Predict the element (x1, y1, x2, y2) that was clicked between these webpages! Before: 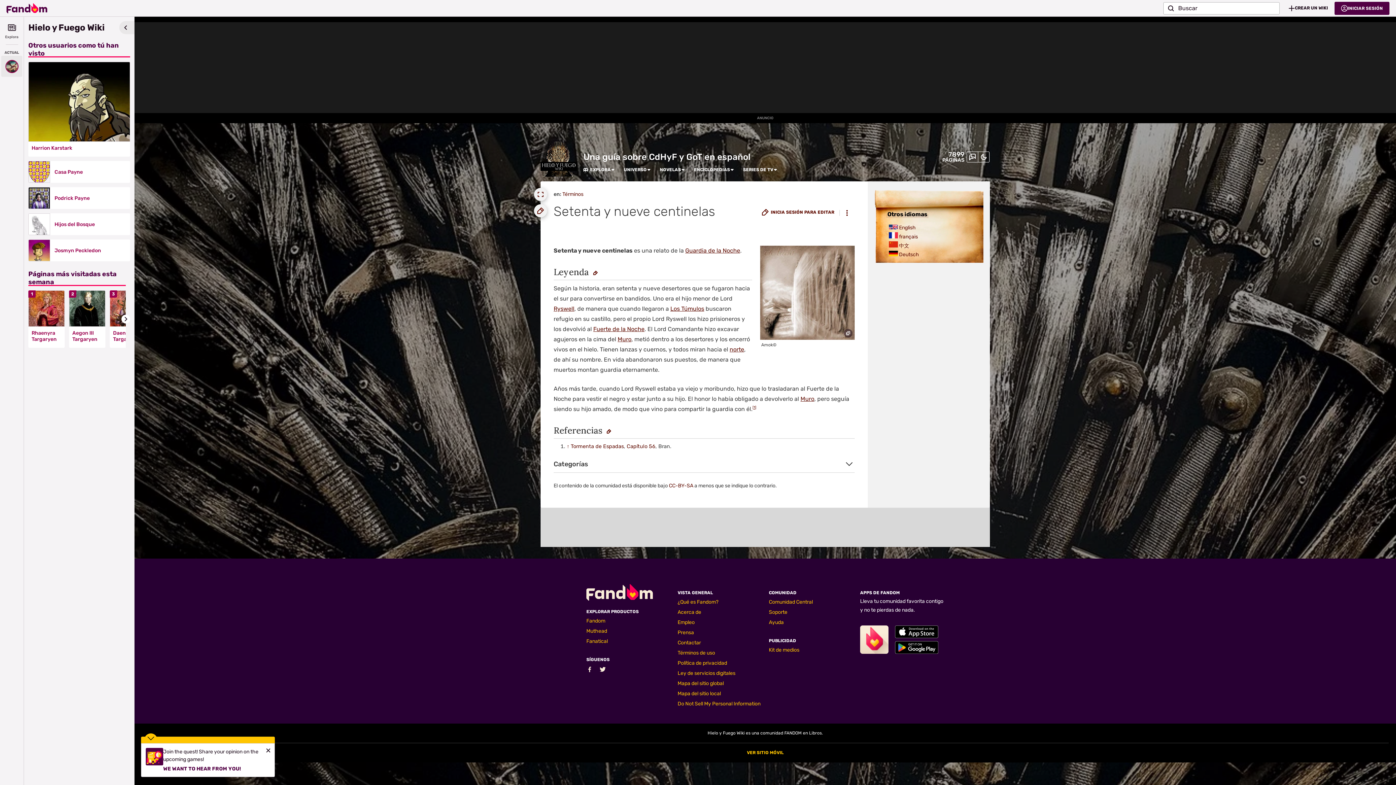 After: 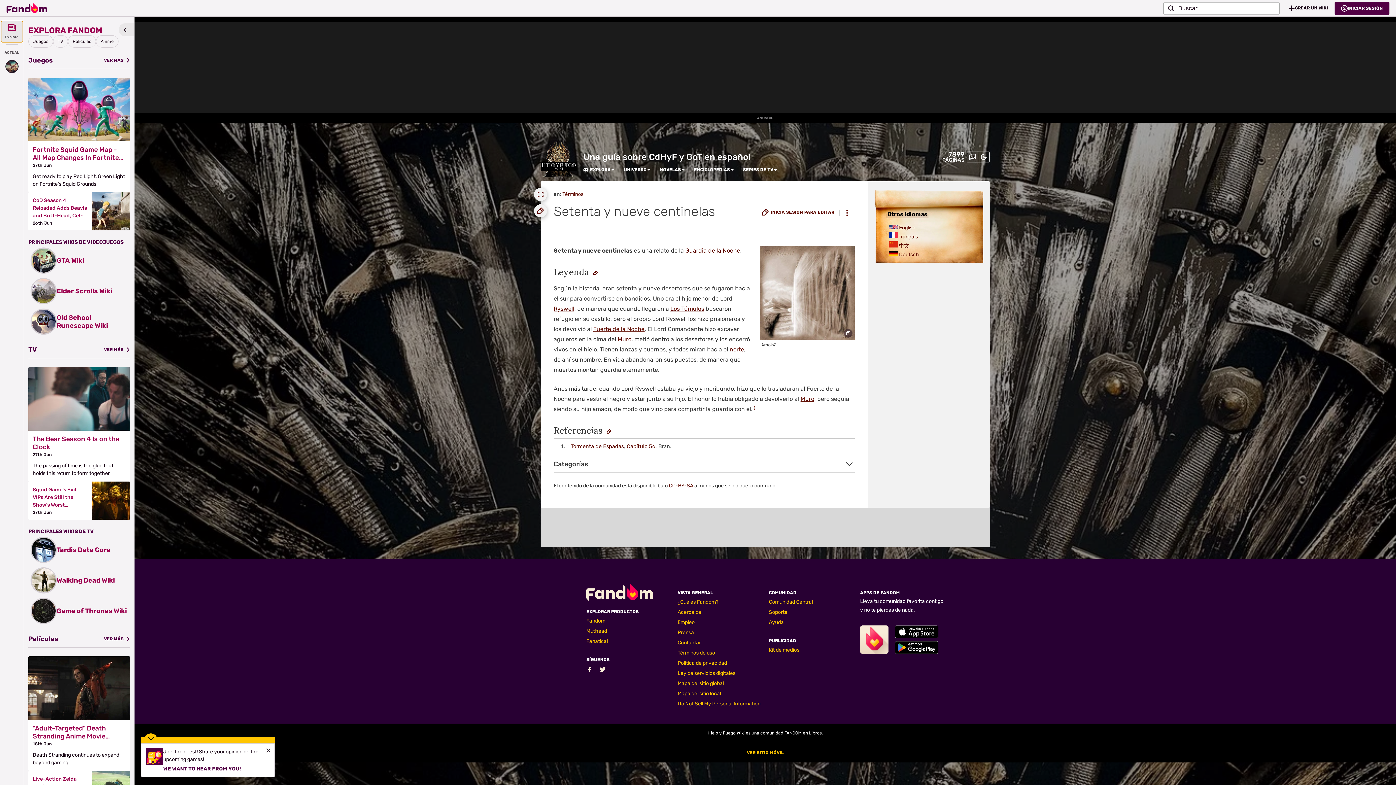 Action: label: Explora bbox: (1, 21, 22, 42)